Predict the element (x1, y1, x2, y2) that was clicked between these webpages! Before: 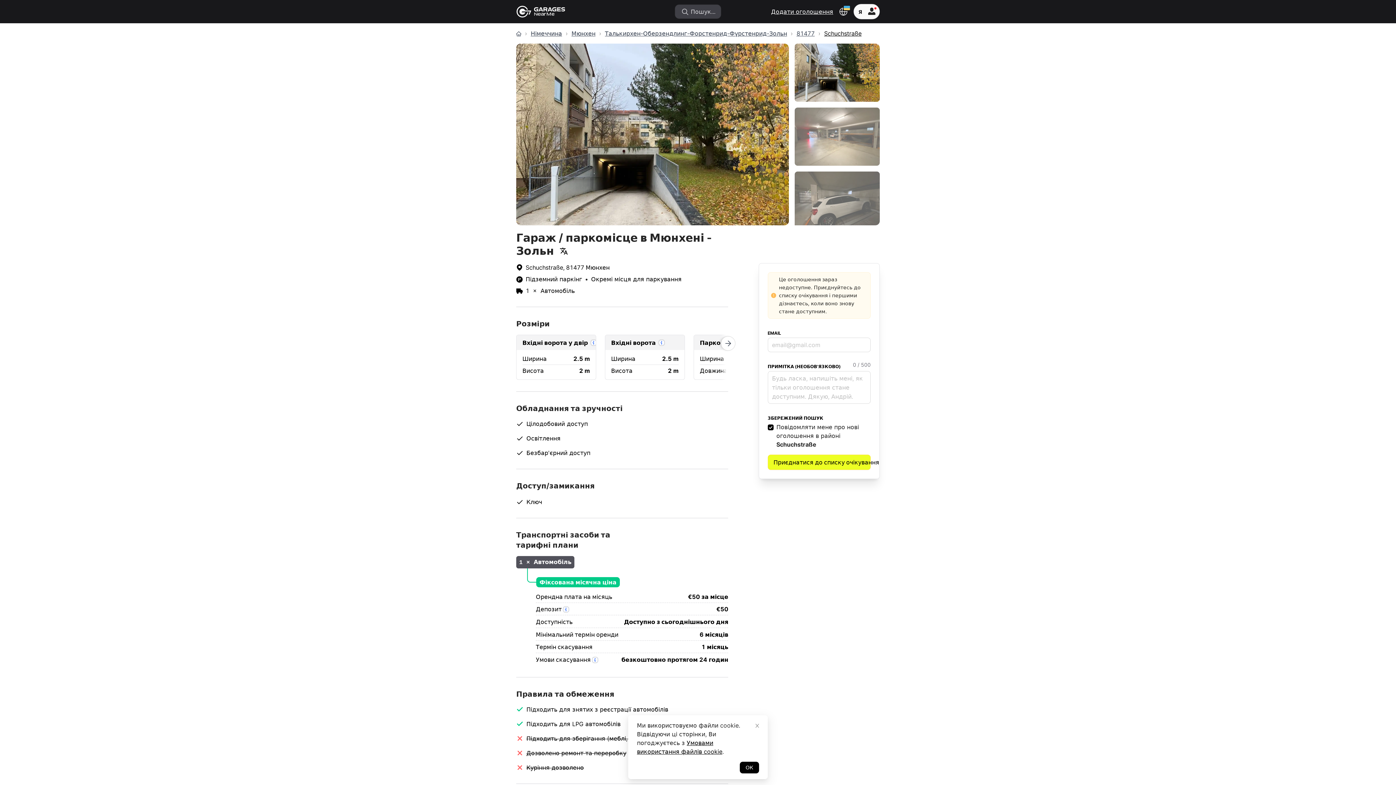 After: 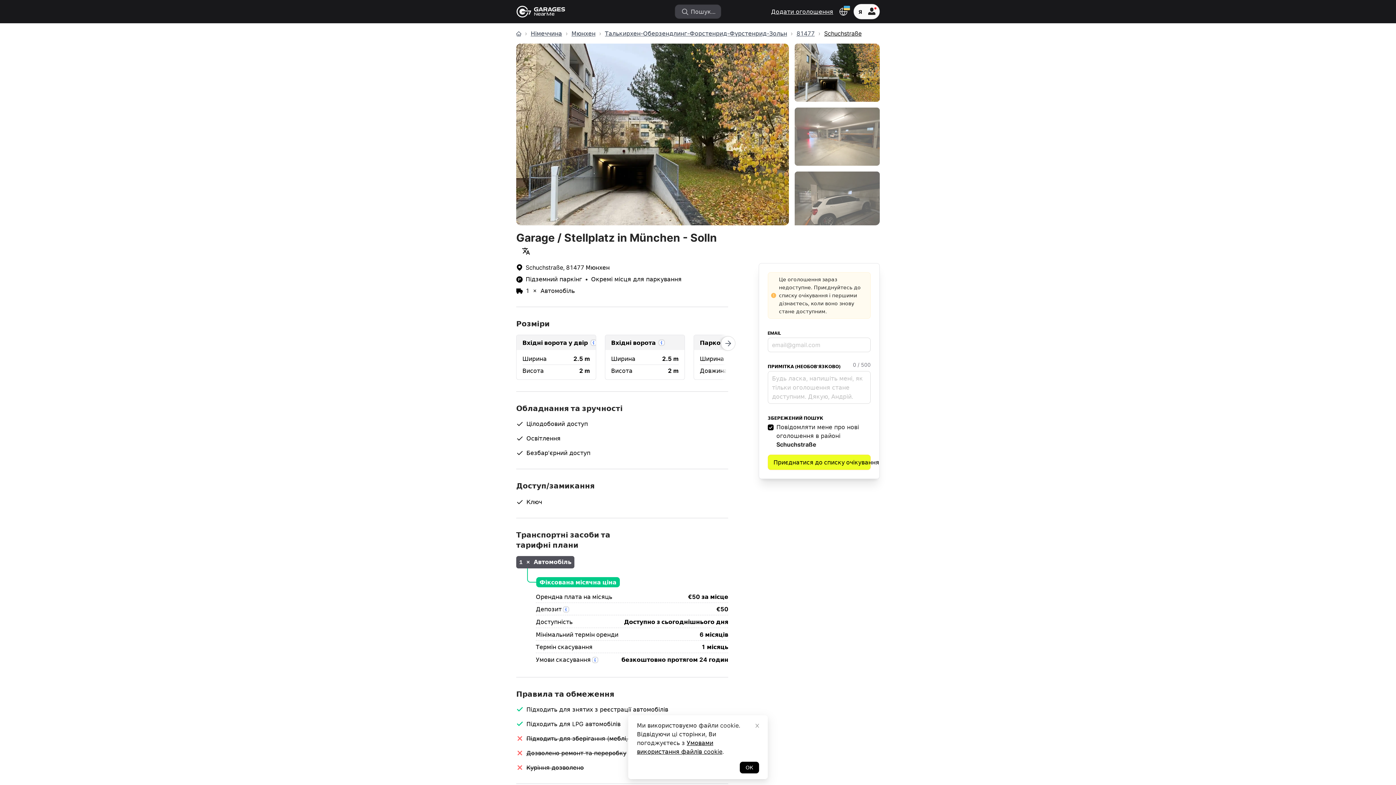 Action: bbox: (554, 244, 574, 256)